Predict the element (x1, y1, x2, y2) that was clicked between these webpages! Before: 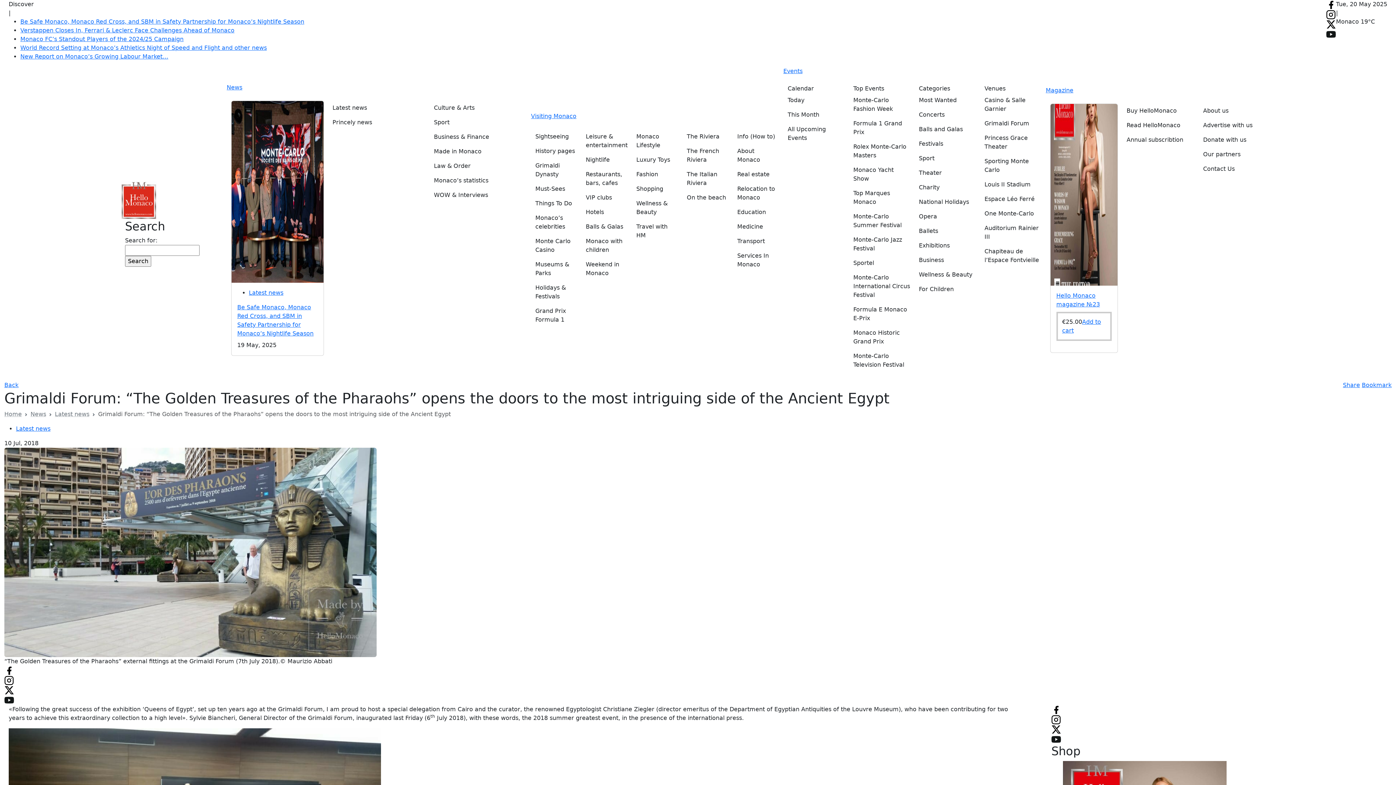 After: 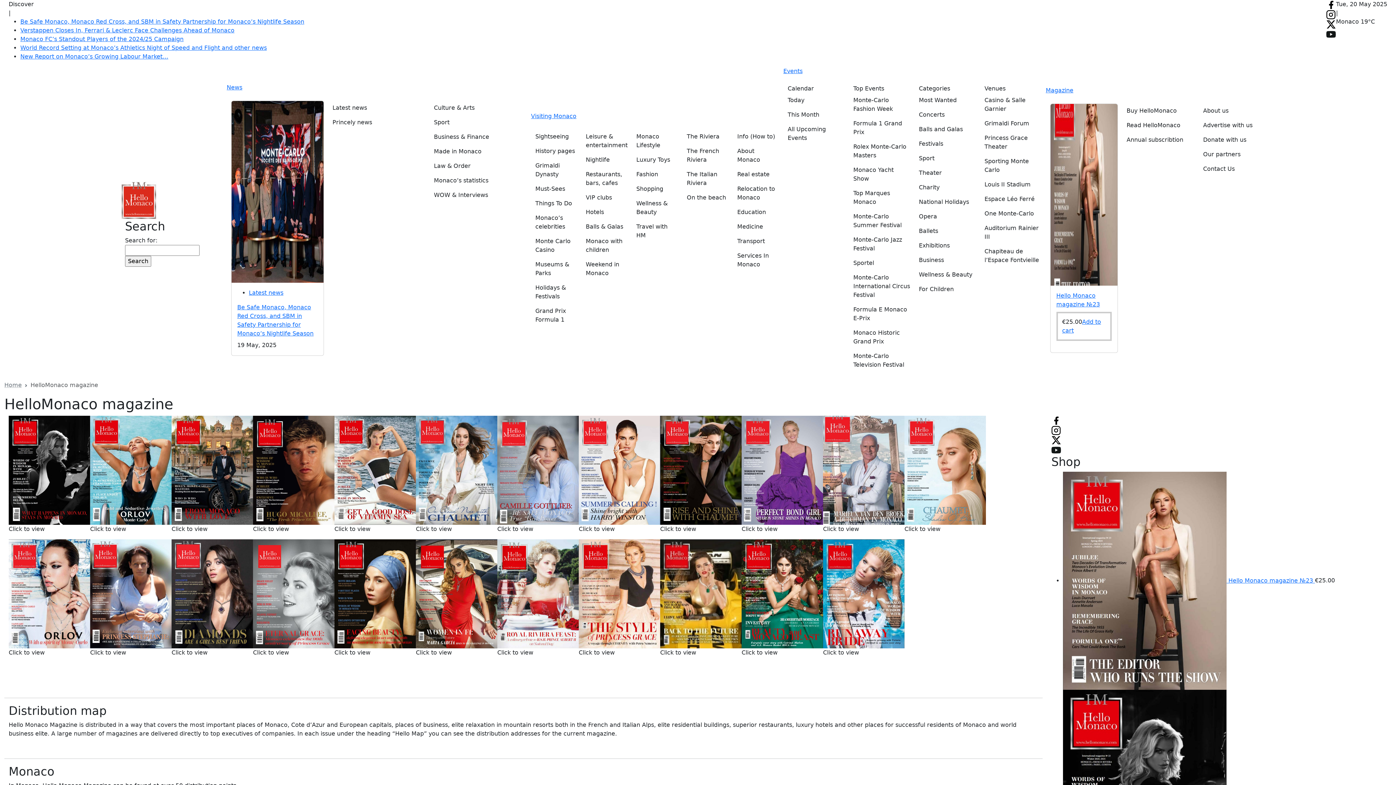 Action: label: Read HelloMonaco bbox: (1126, 118, 1194, 132)